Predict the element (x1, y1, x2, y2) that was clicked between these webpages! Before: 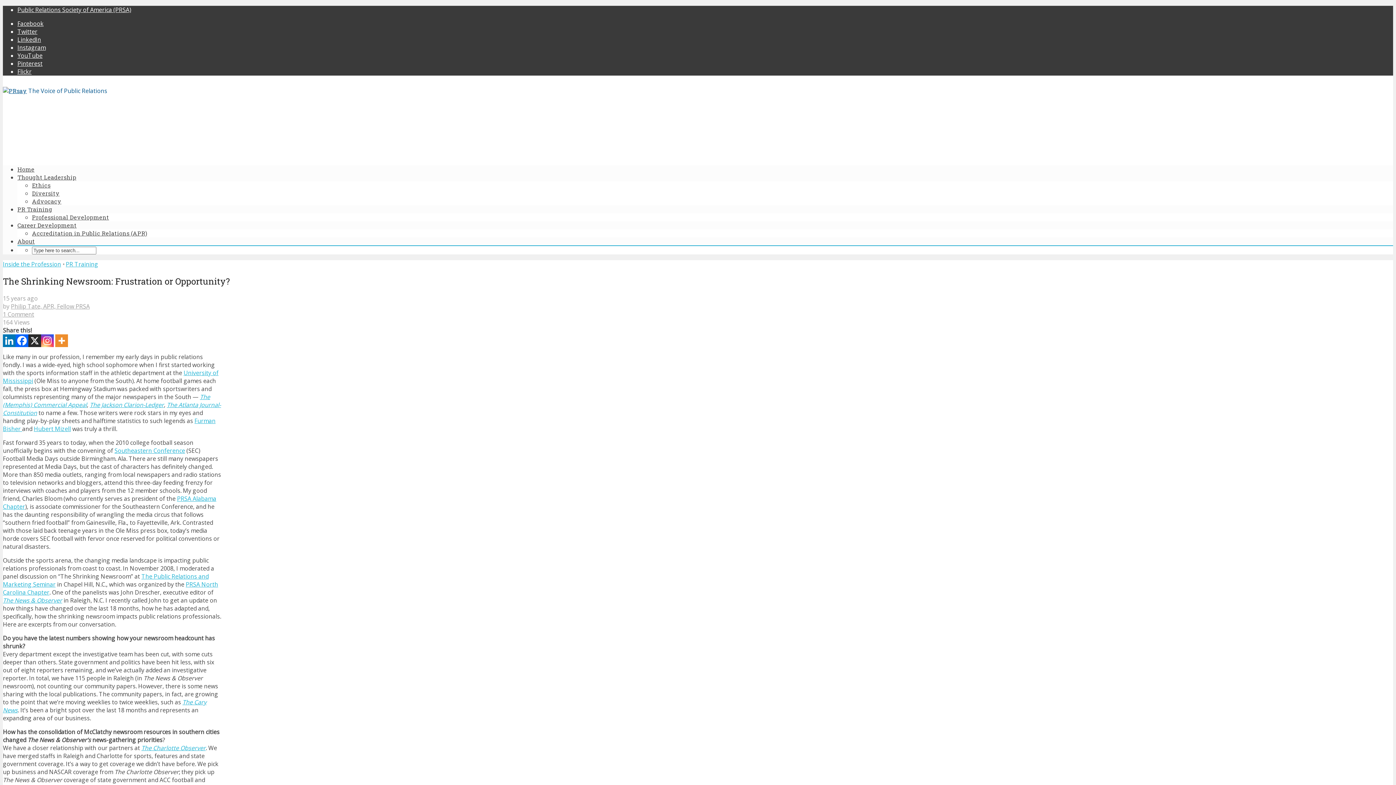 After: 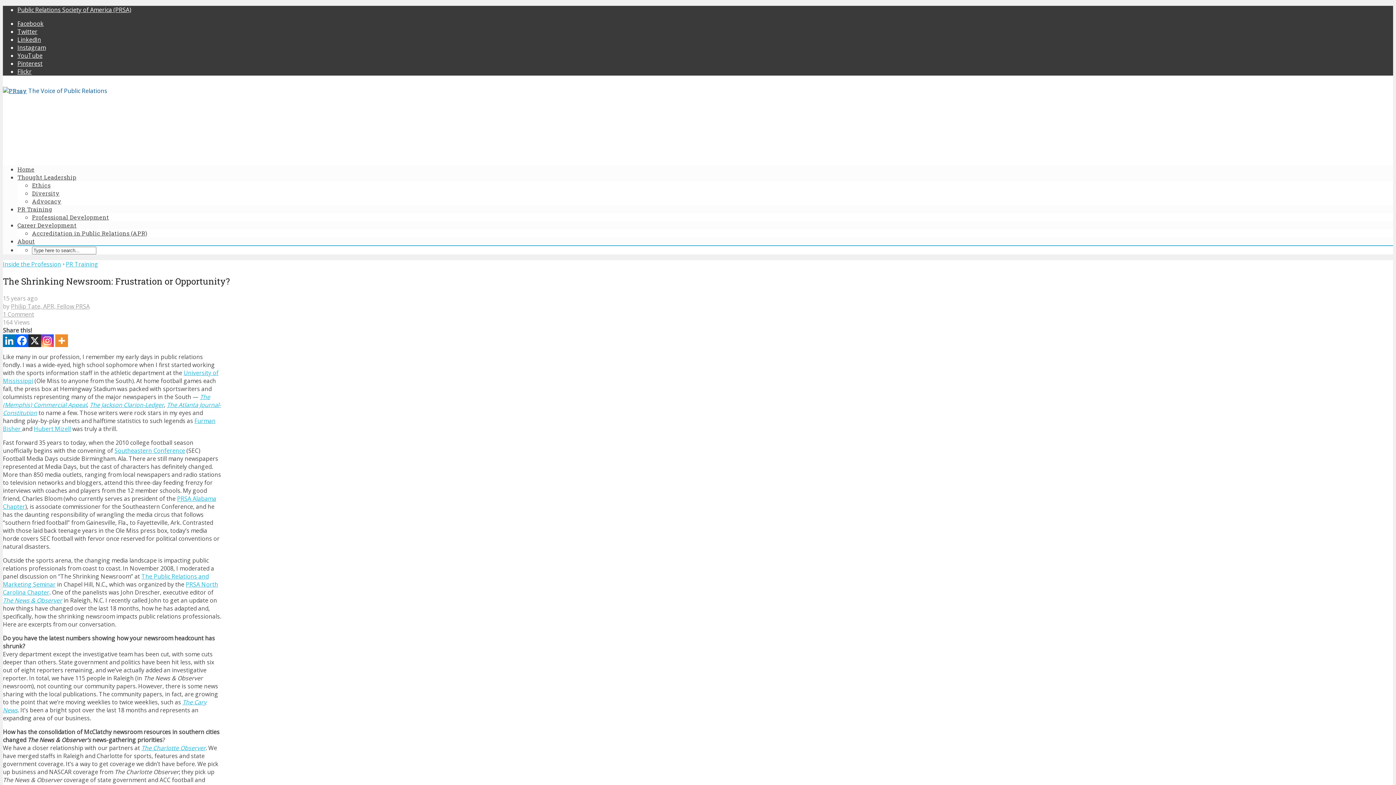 Action: label: Facebook bbox: (15, 334, 28, 347)